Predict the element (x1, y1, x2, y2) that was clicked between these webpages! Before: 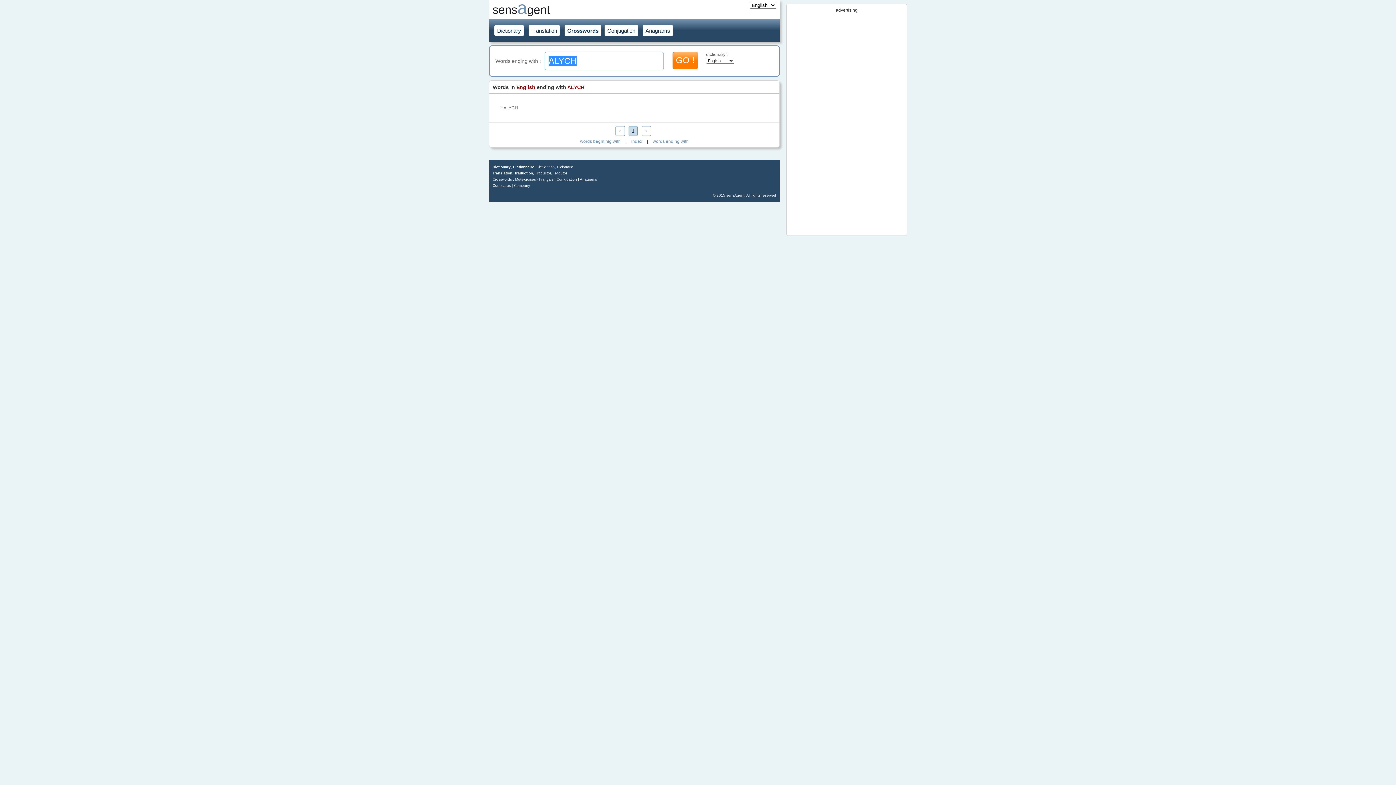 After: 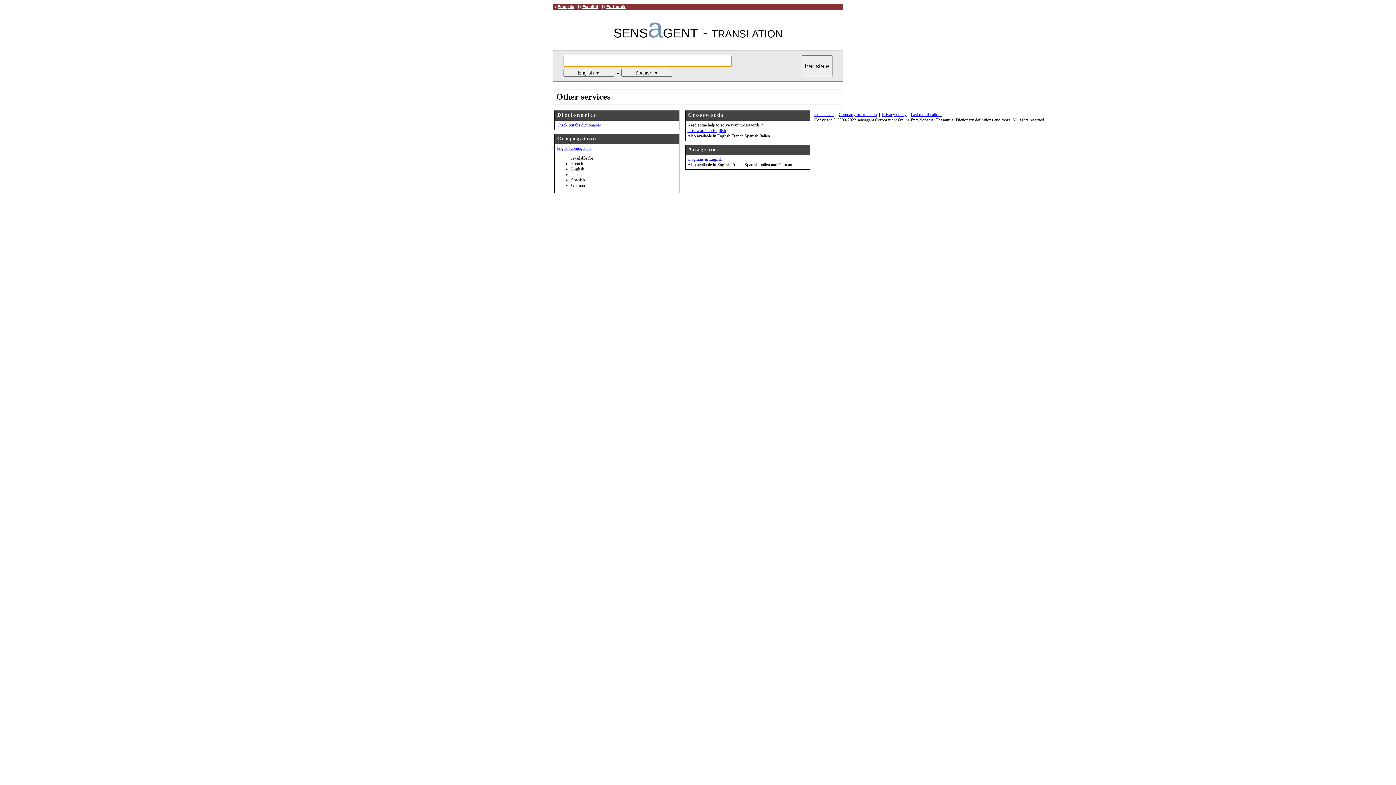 Action: bbox: (492, 171, 512, 175) label: Translation